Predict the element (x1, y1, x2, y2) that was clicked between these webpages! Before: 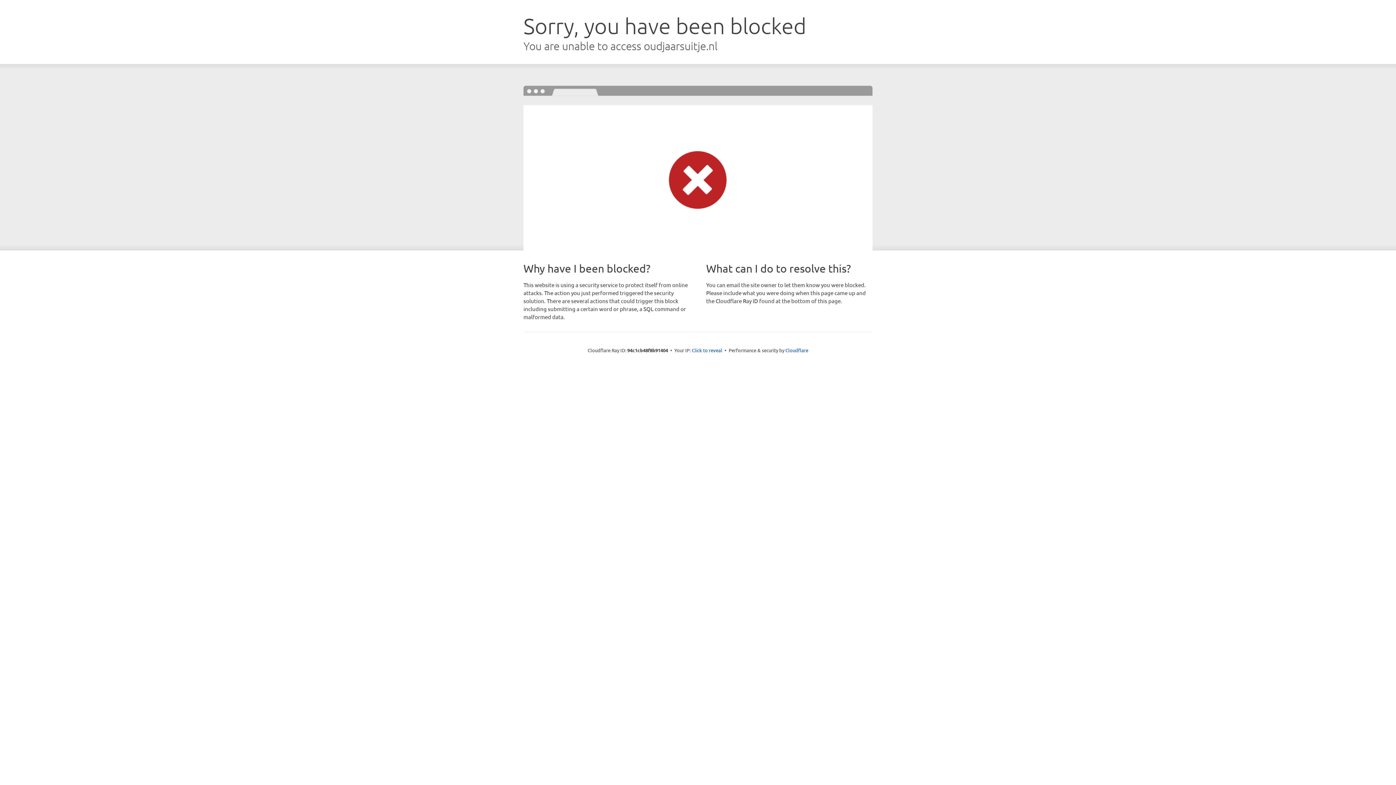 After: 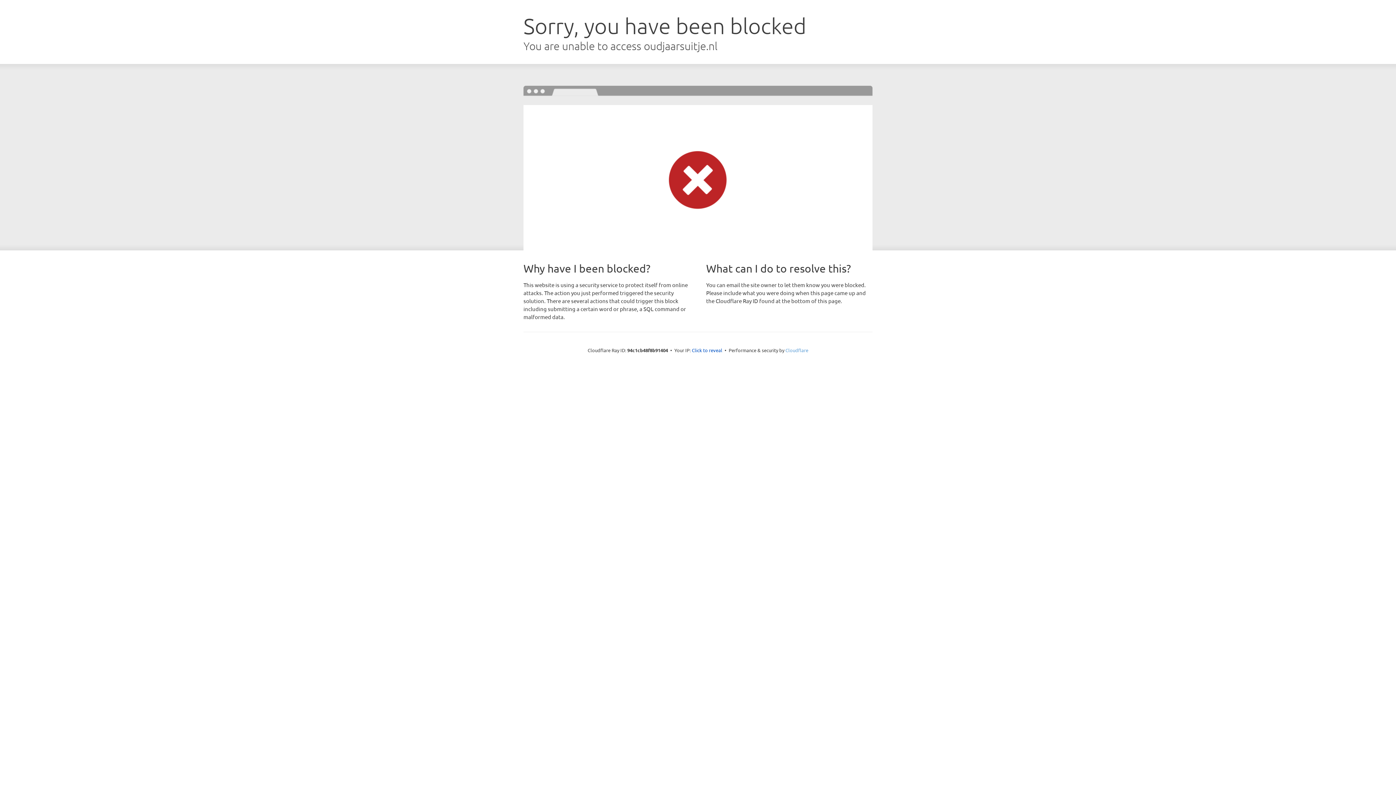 Action: label: Cloudflare bbox: (785, 347, 808, 353)